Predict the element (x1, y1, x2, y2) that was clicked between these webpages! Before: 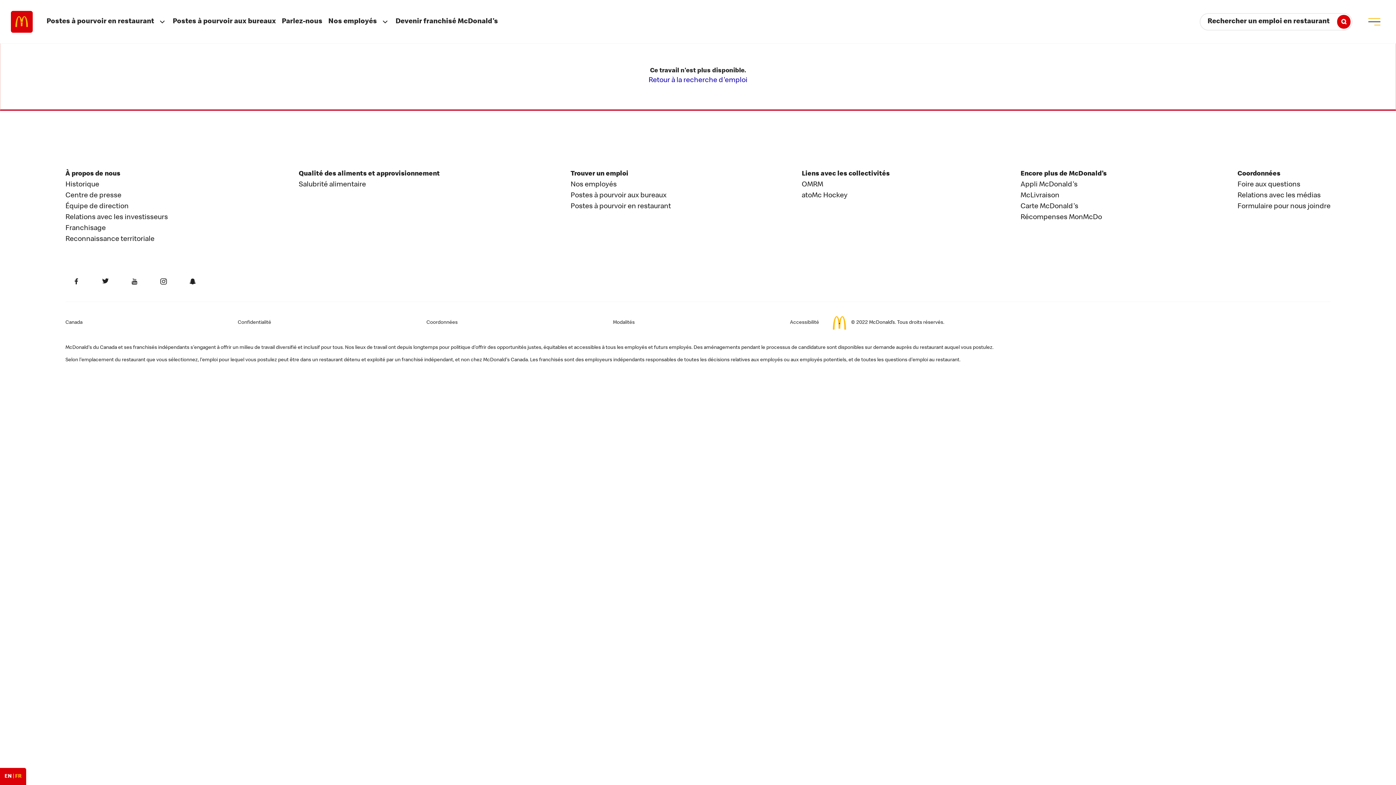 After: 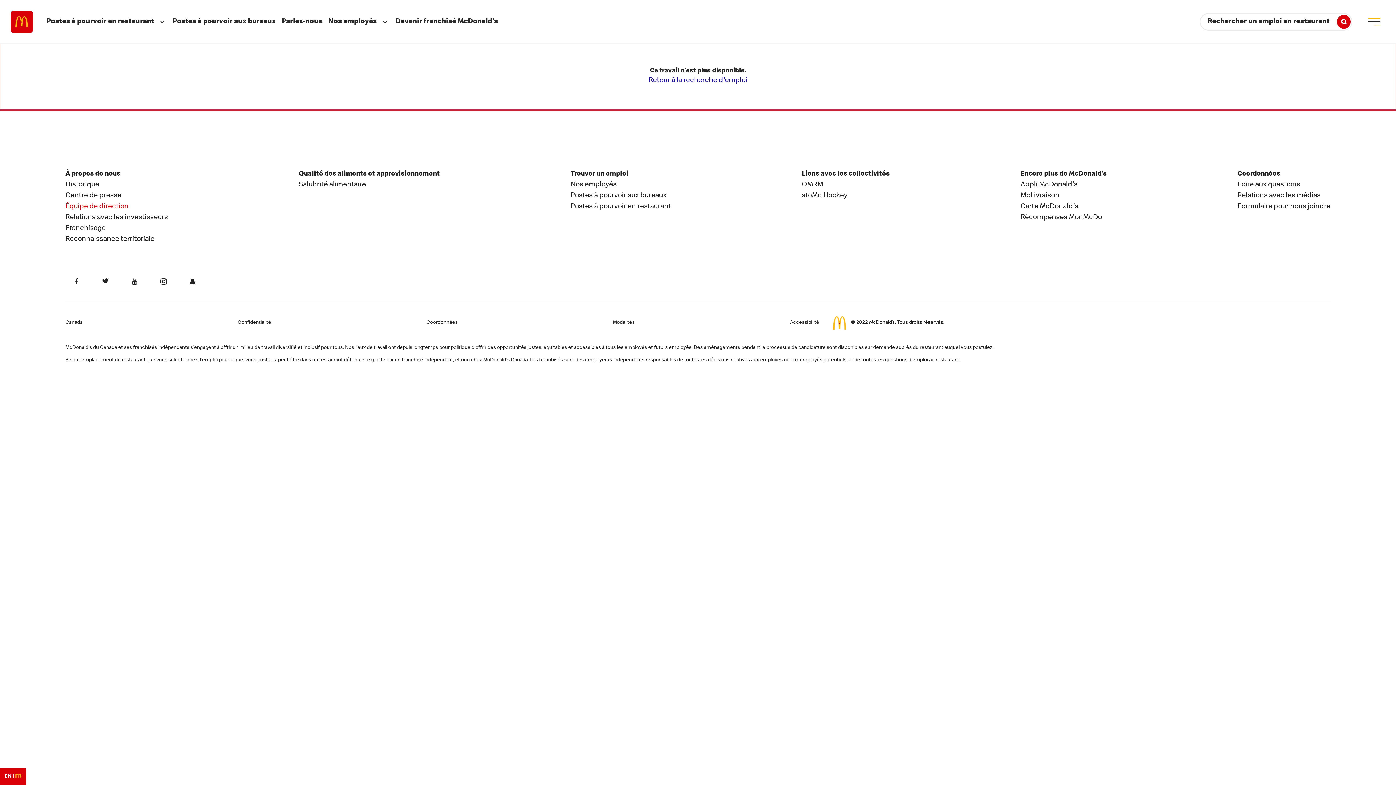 Action: label: Équipe de direction bbox: (65, 203, 128, 210)